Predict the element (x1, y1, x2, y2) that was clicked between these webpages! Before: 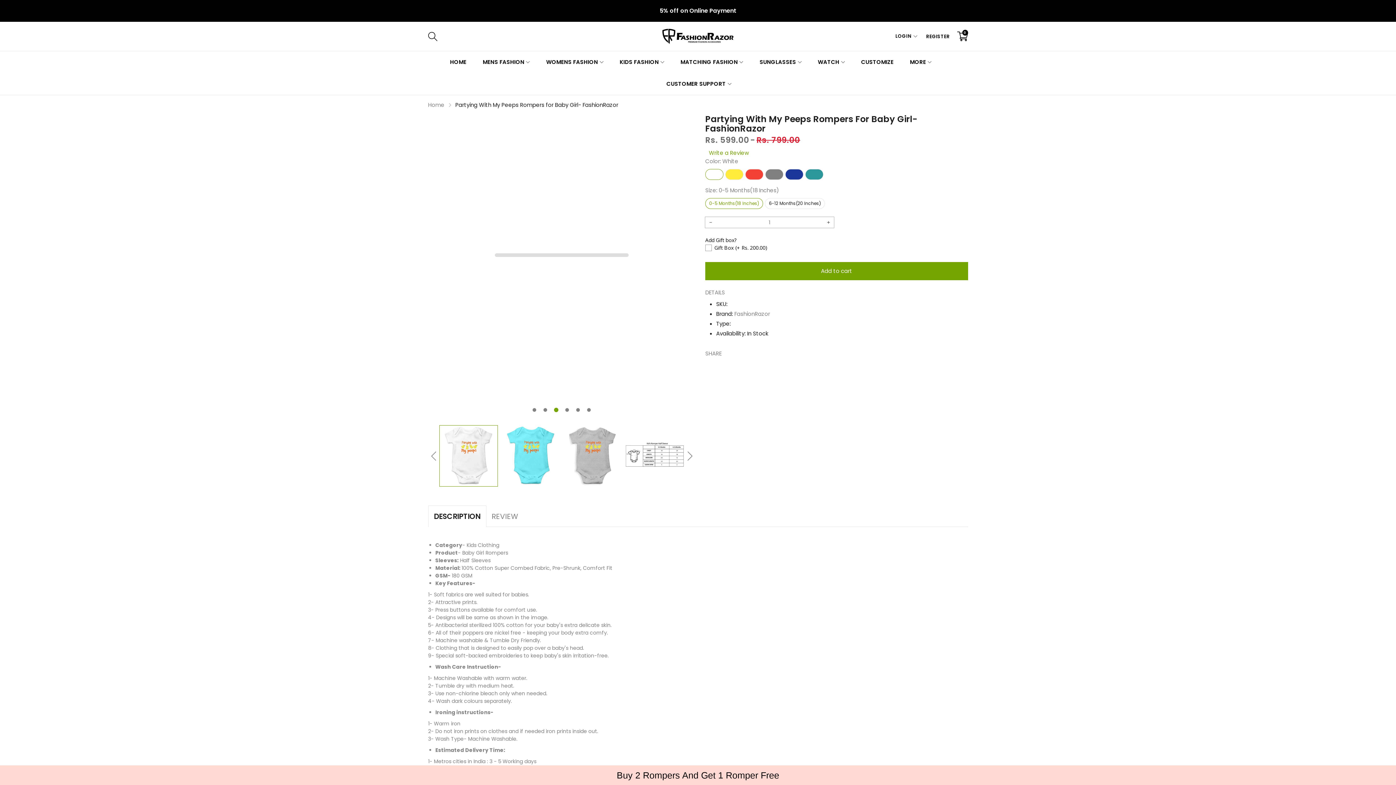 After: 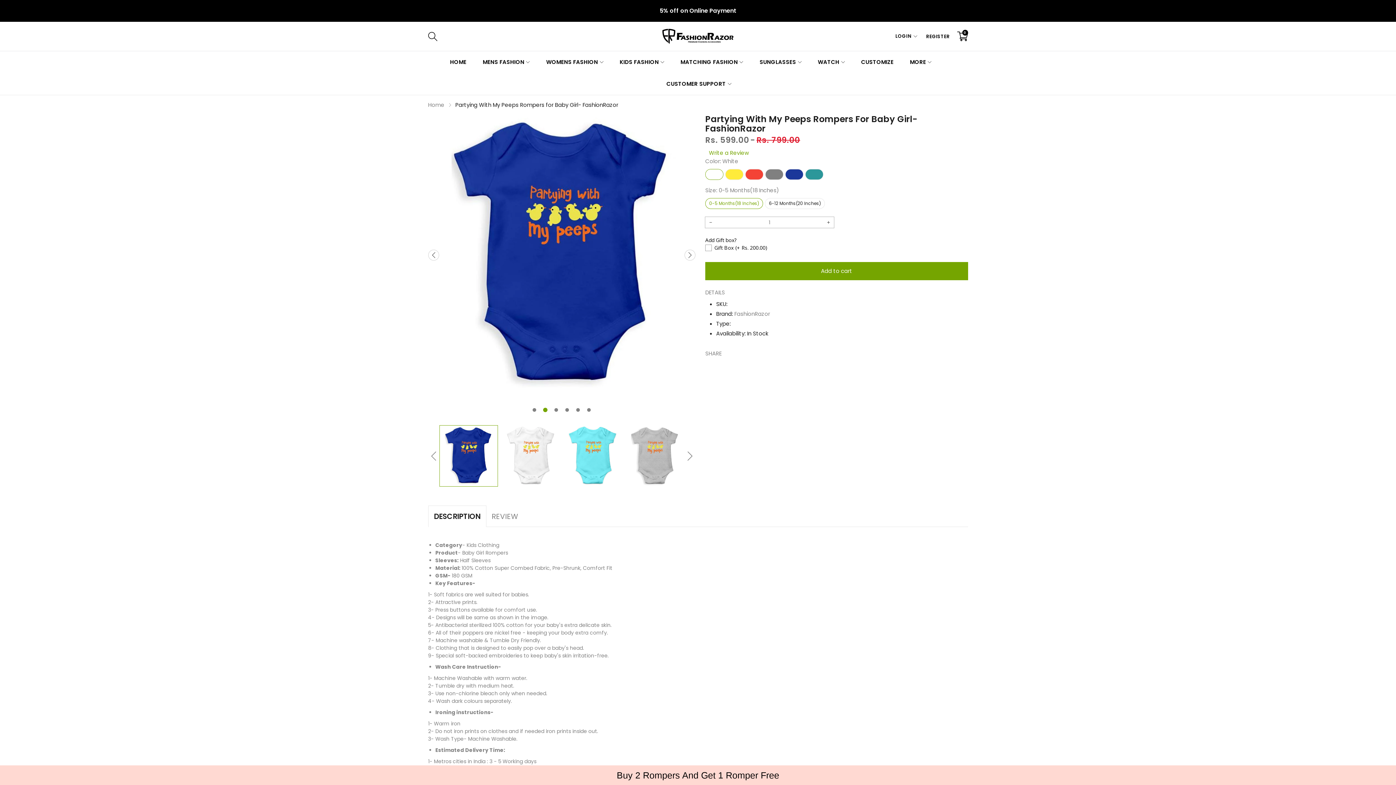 Action: bbox: (543, 408, 547, 412) label: Go to slide 2